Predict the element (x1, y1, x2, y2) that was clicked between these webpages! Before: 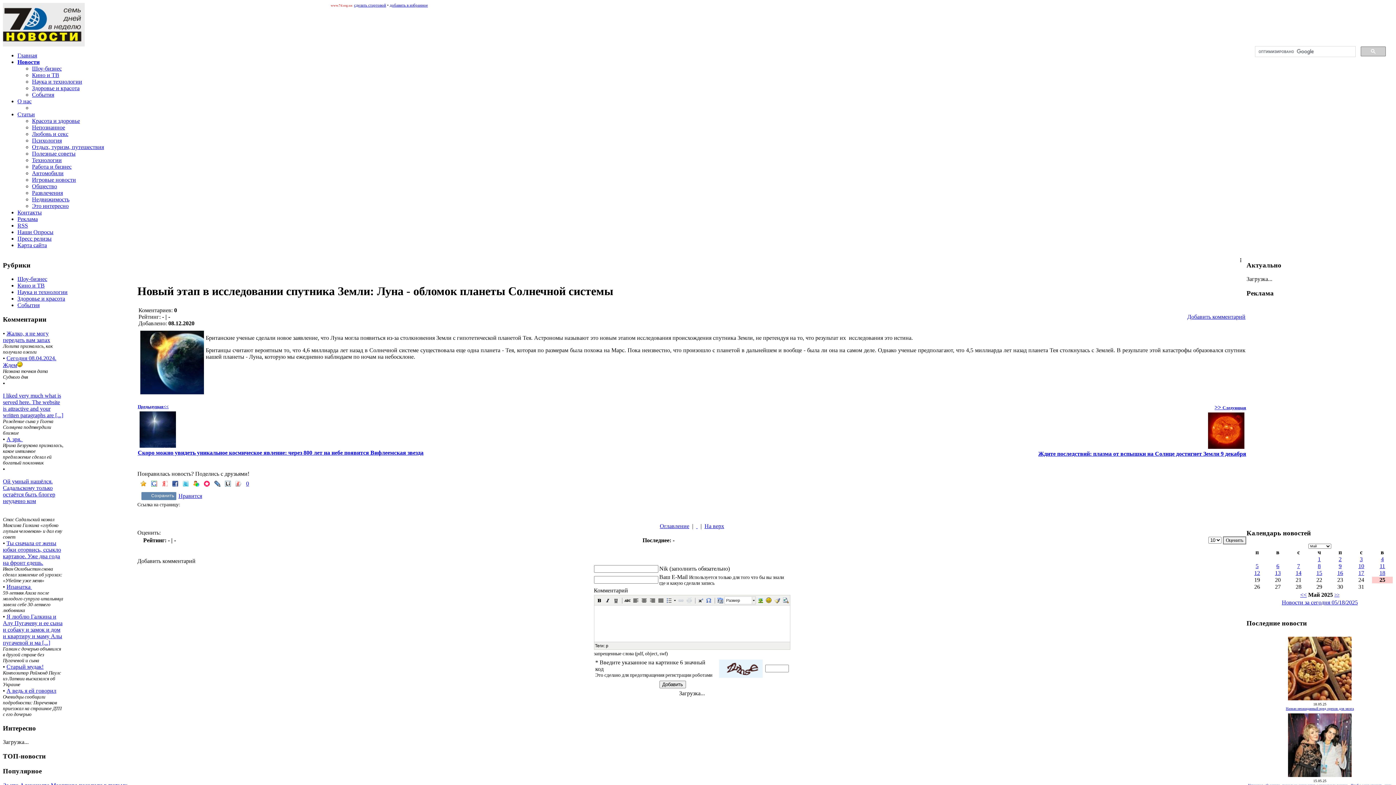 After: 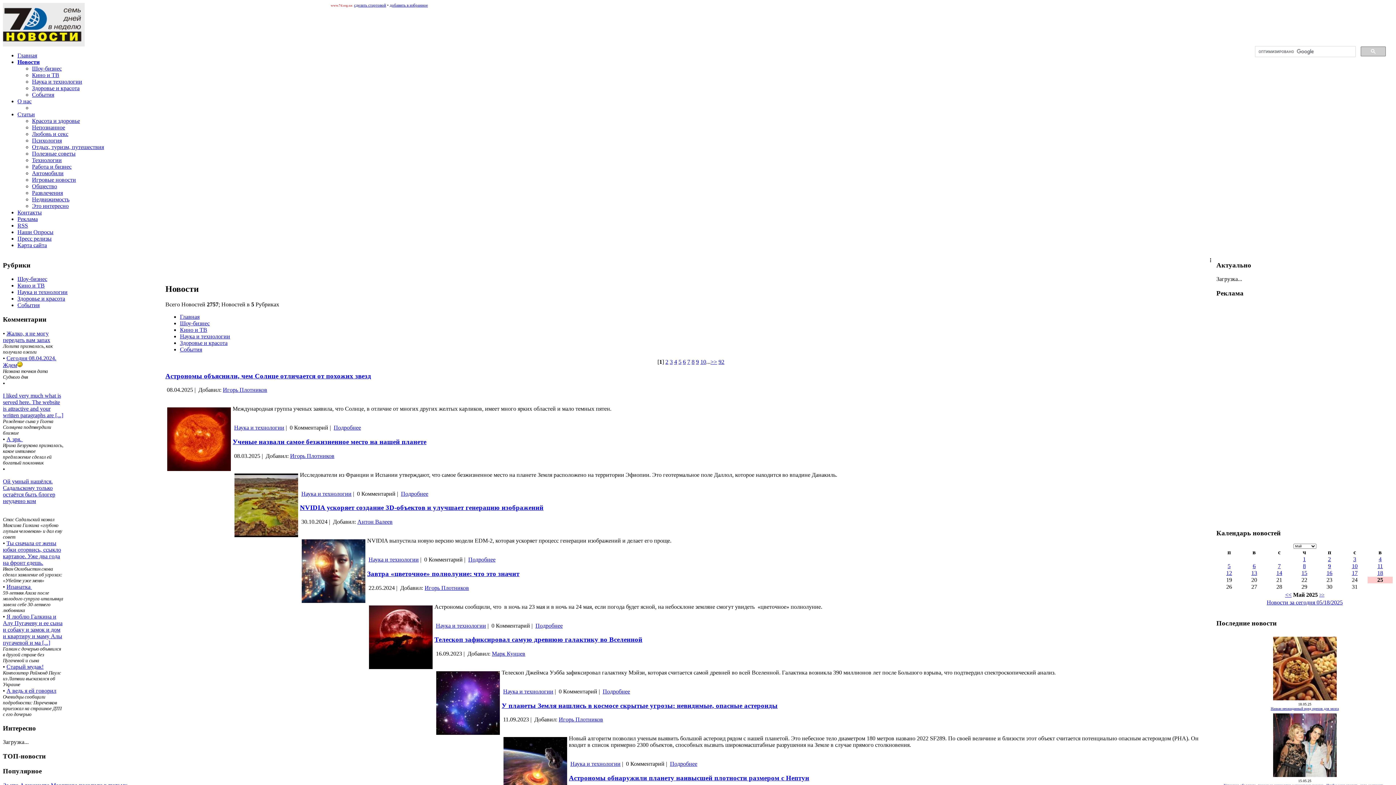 Action: bbox: (696, 523, 697, 529) label:  